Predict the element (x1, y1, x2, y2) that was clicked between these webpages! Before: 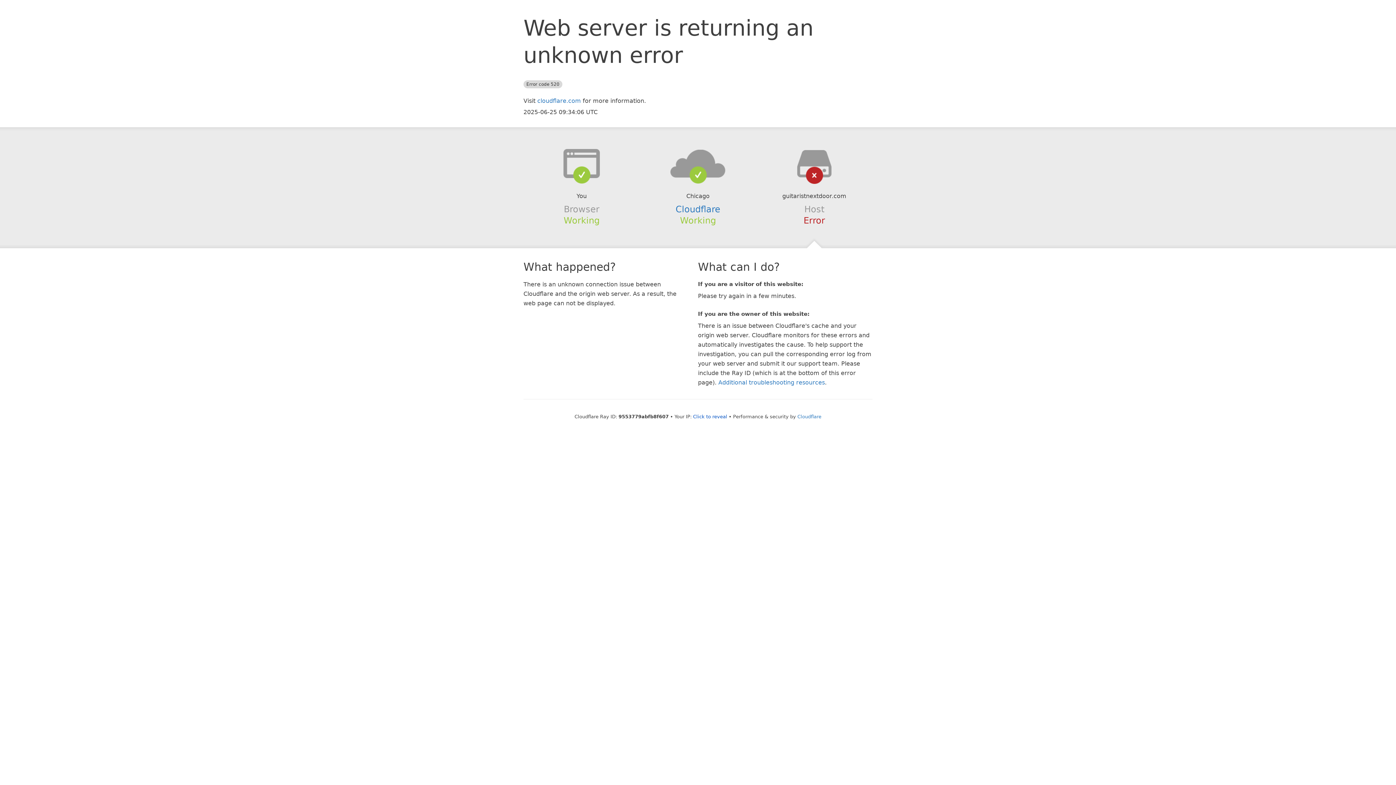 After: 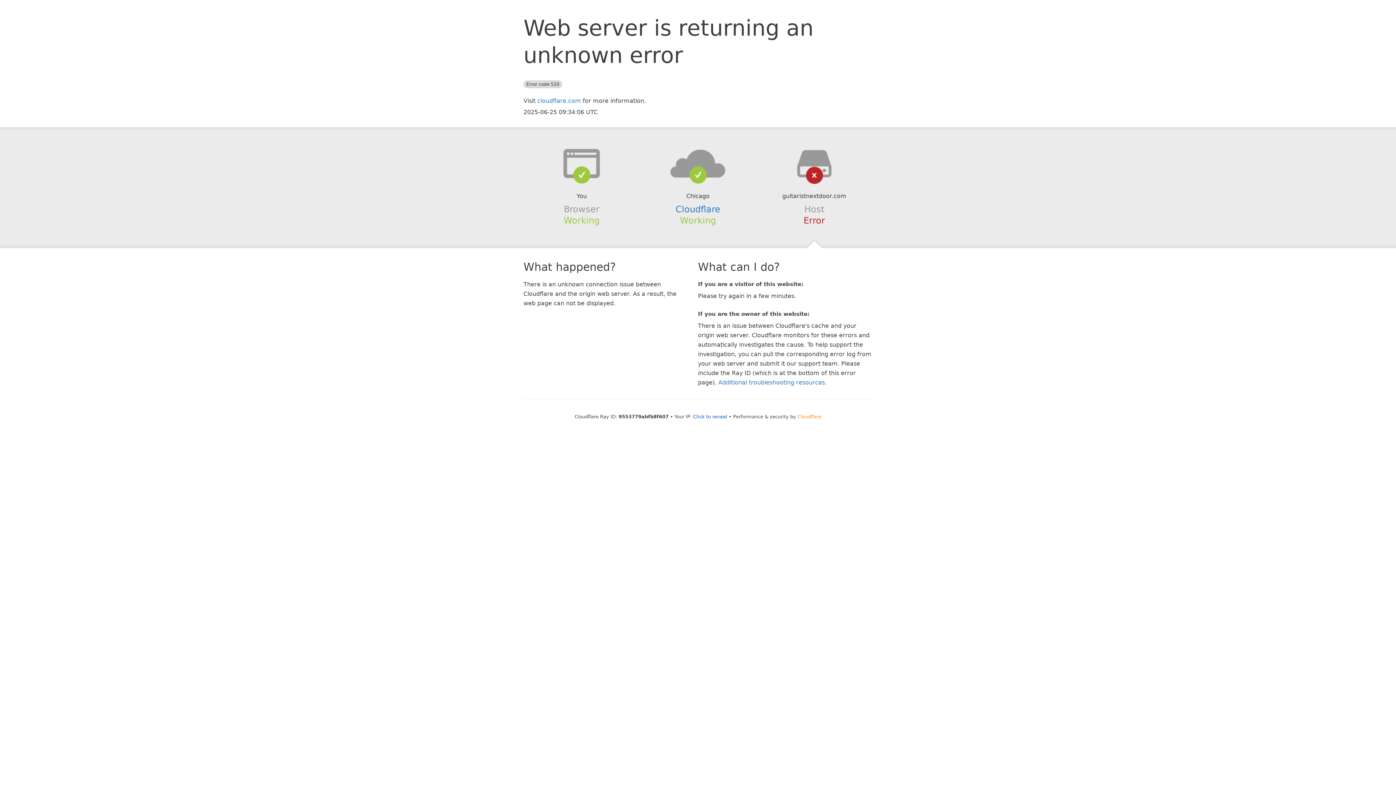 Action: label: Cloudflare bbox: (797, 414, 821, 419)